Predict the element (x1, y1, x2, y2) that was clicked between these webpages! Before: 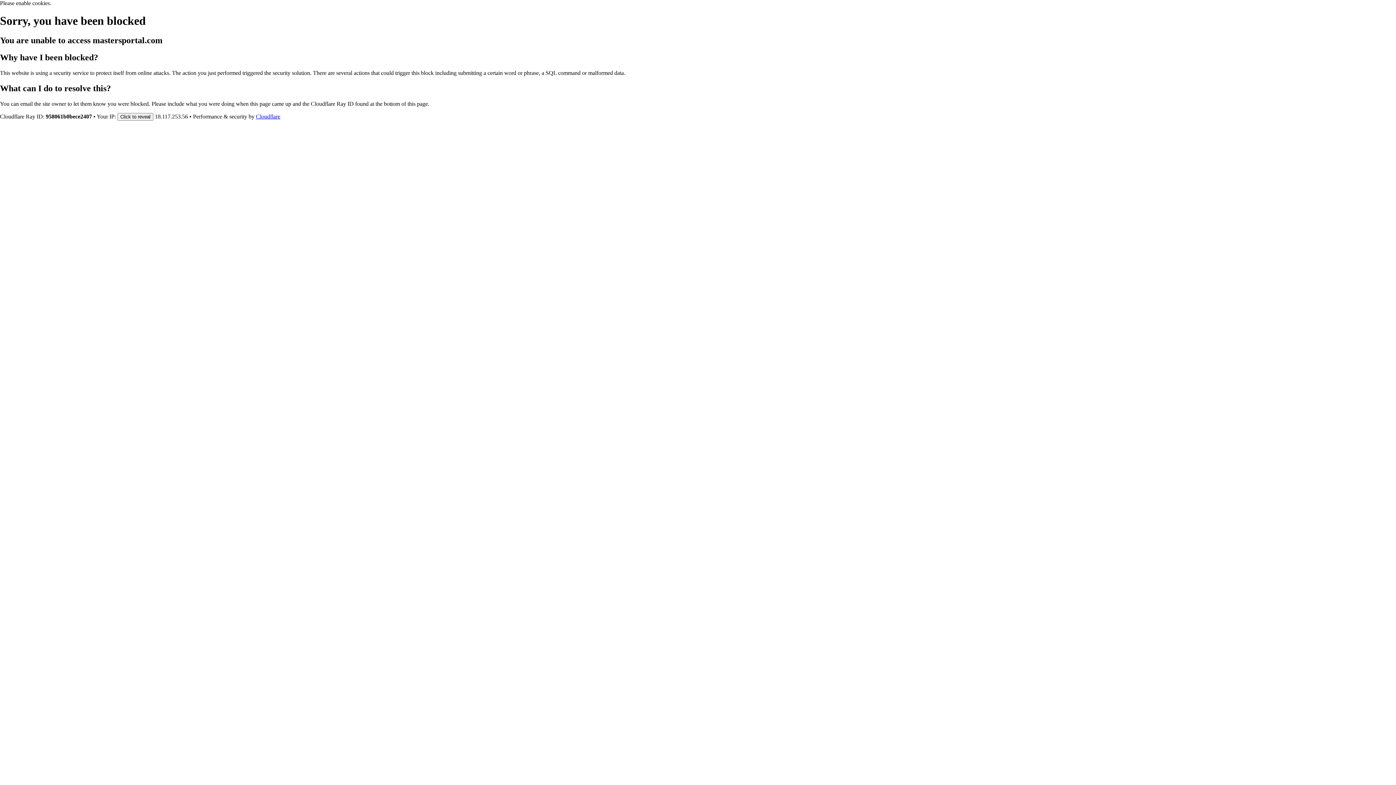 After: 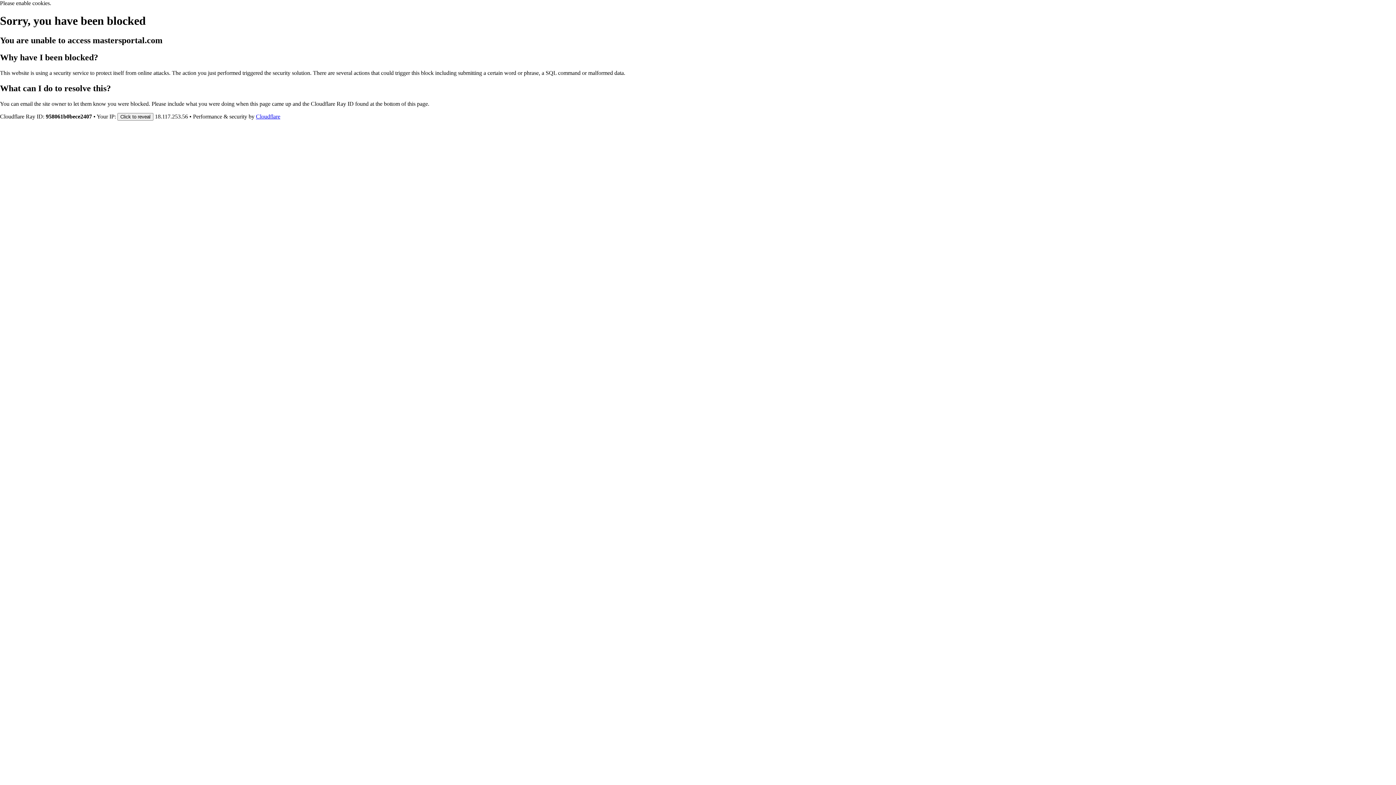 Action: bbox: (256, 113, 280, 119) label: Cloudflare